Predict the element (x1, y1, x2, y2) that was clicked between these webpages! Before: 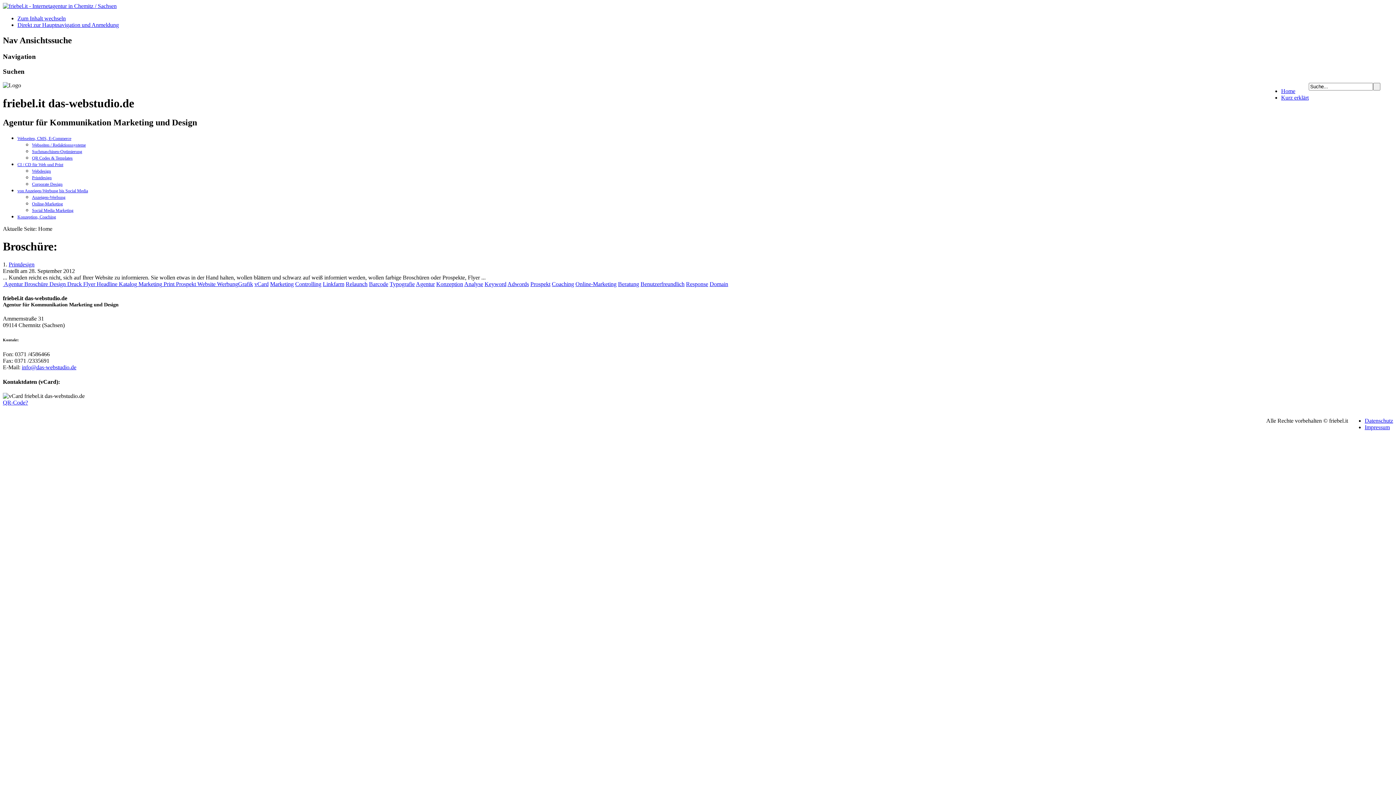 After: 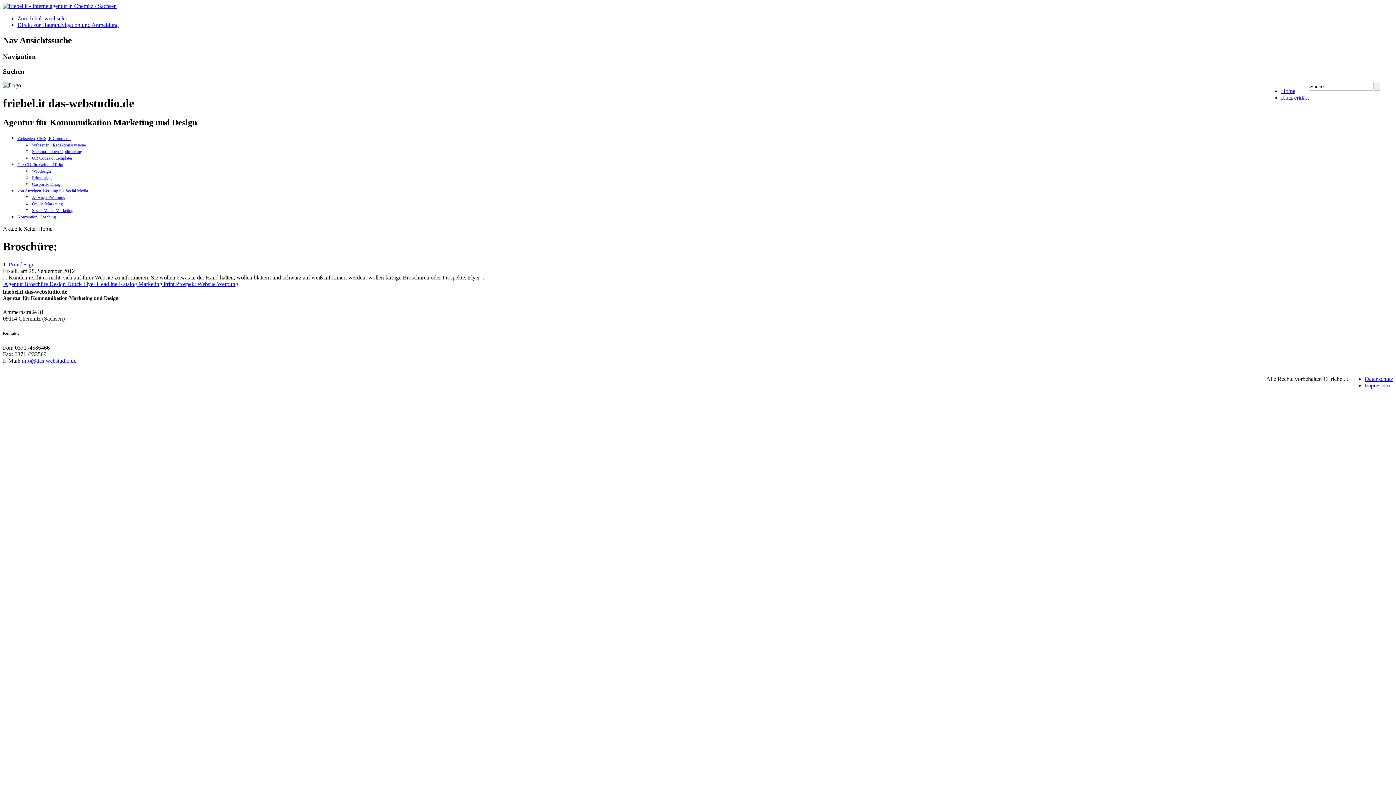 Action: bbox: (17, 15, 65, 21) label: Zum Inhalt wechseln